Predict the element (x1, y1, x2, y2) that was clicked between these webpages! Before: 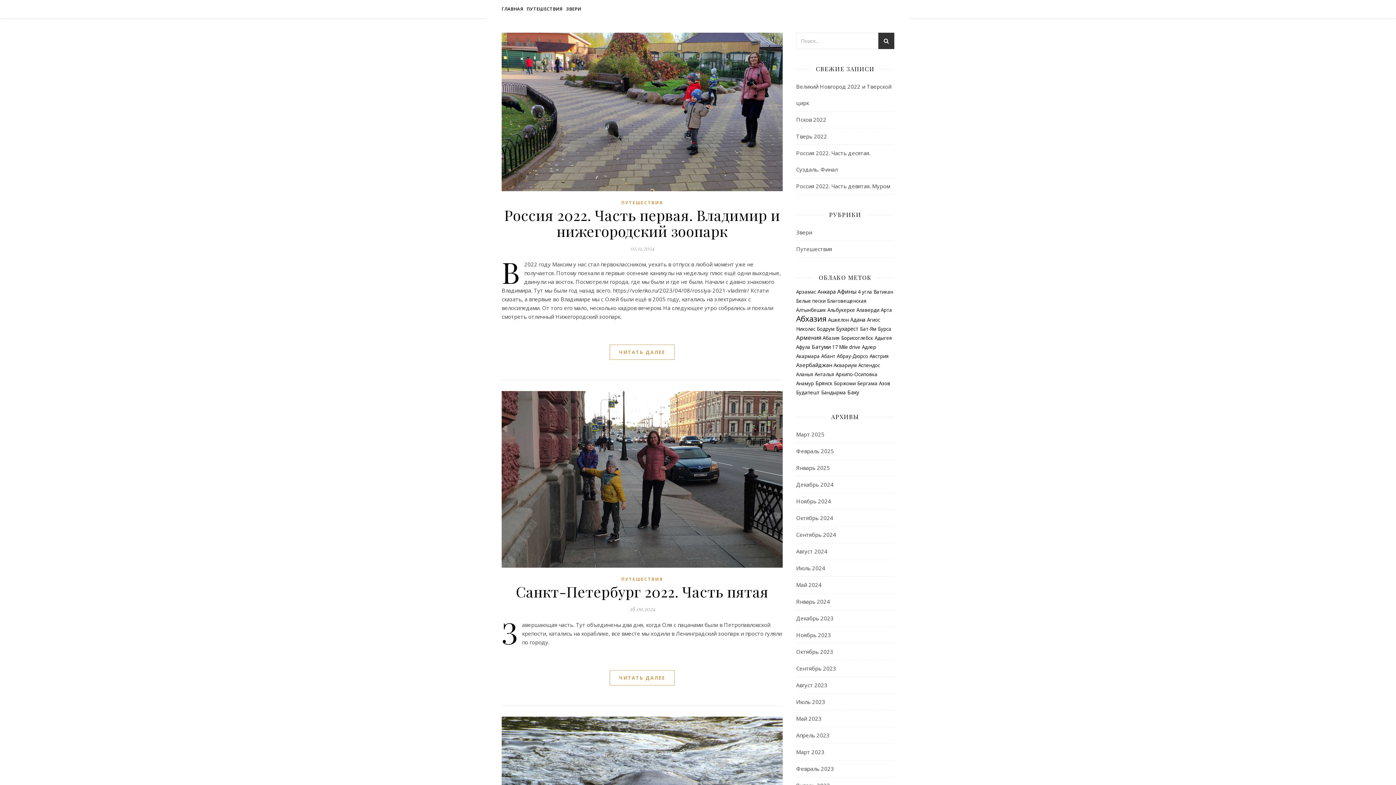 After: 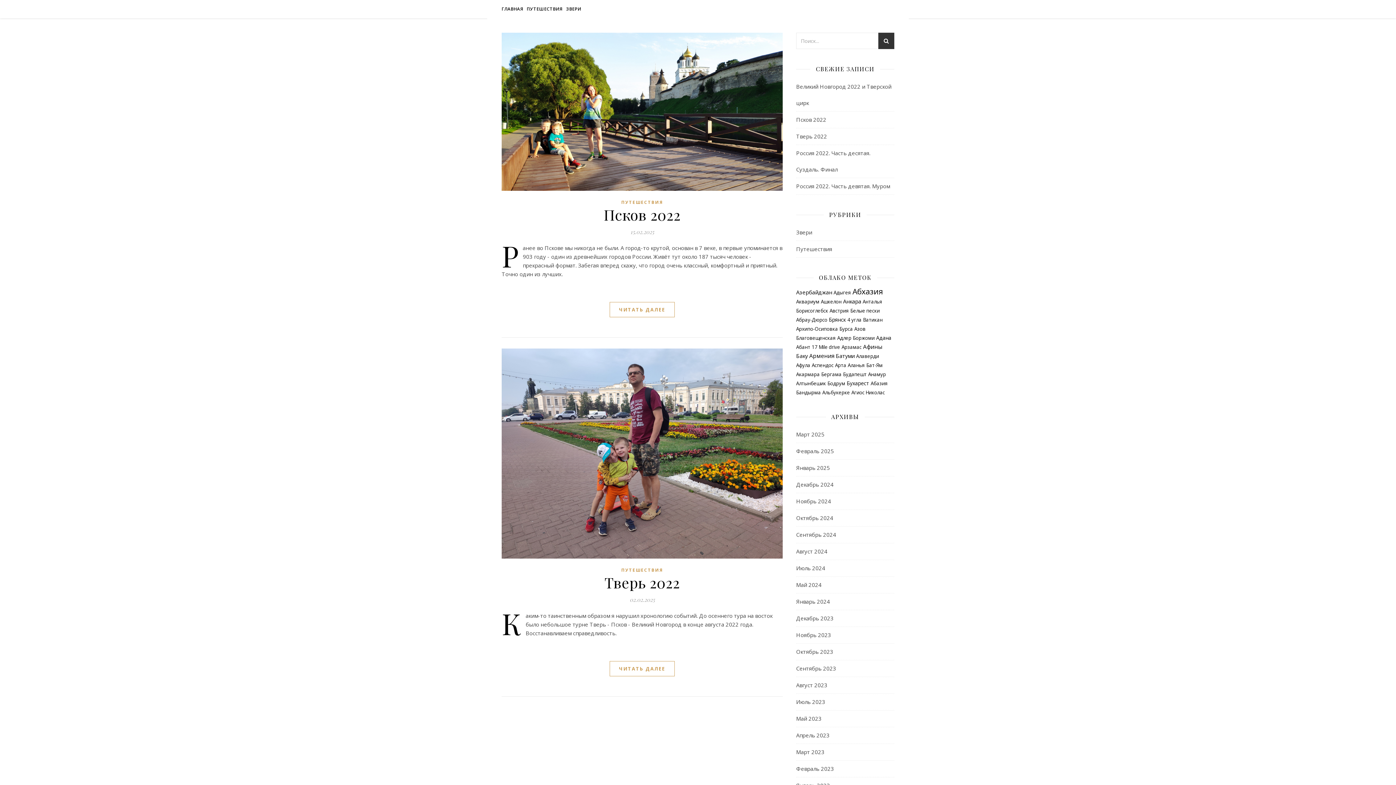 Action: label: Февраль 2025 bbox: (796, 443, 834, 459)